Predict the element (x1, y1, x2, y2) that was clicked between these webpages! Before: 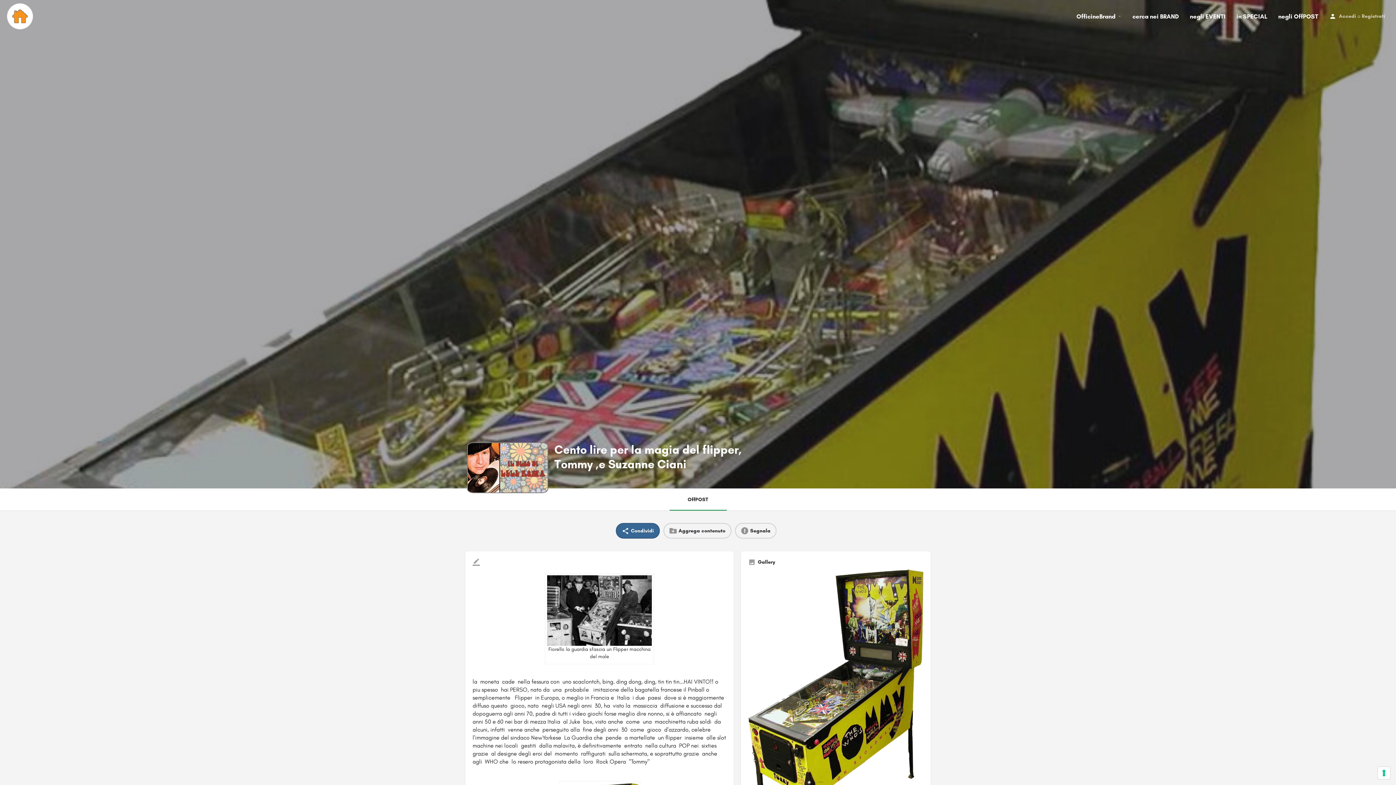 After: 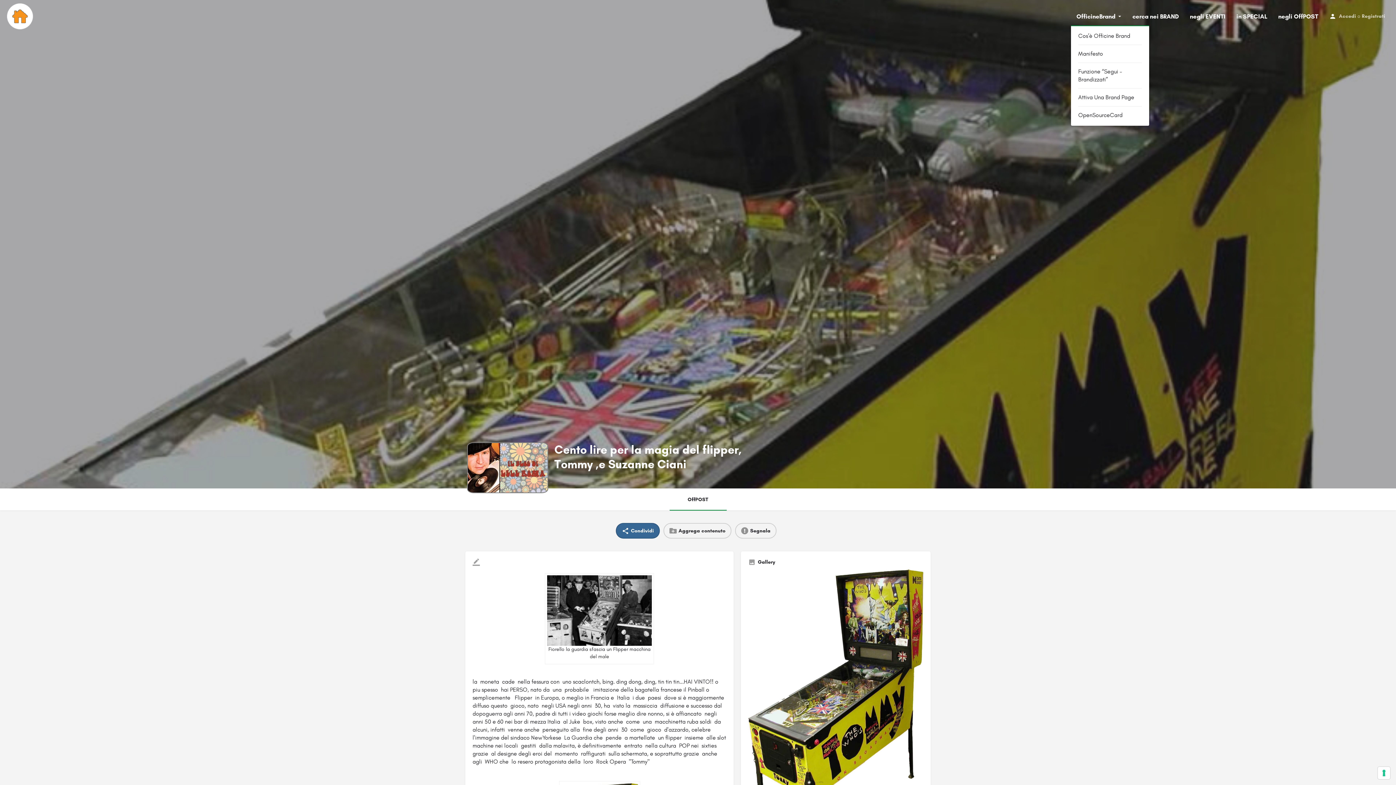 Action: bbox: (1076, 11, 1115, 20) label: OfficineBrand